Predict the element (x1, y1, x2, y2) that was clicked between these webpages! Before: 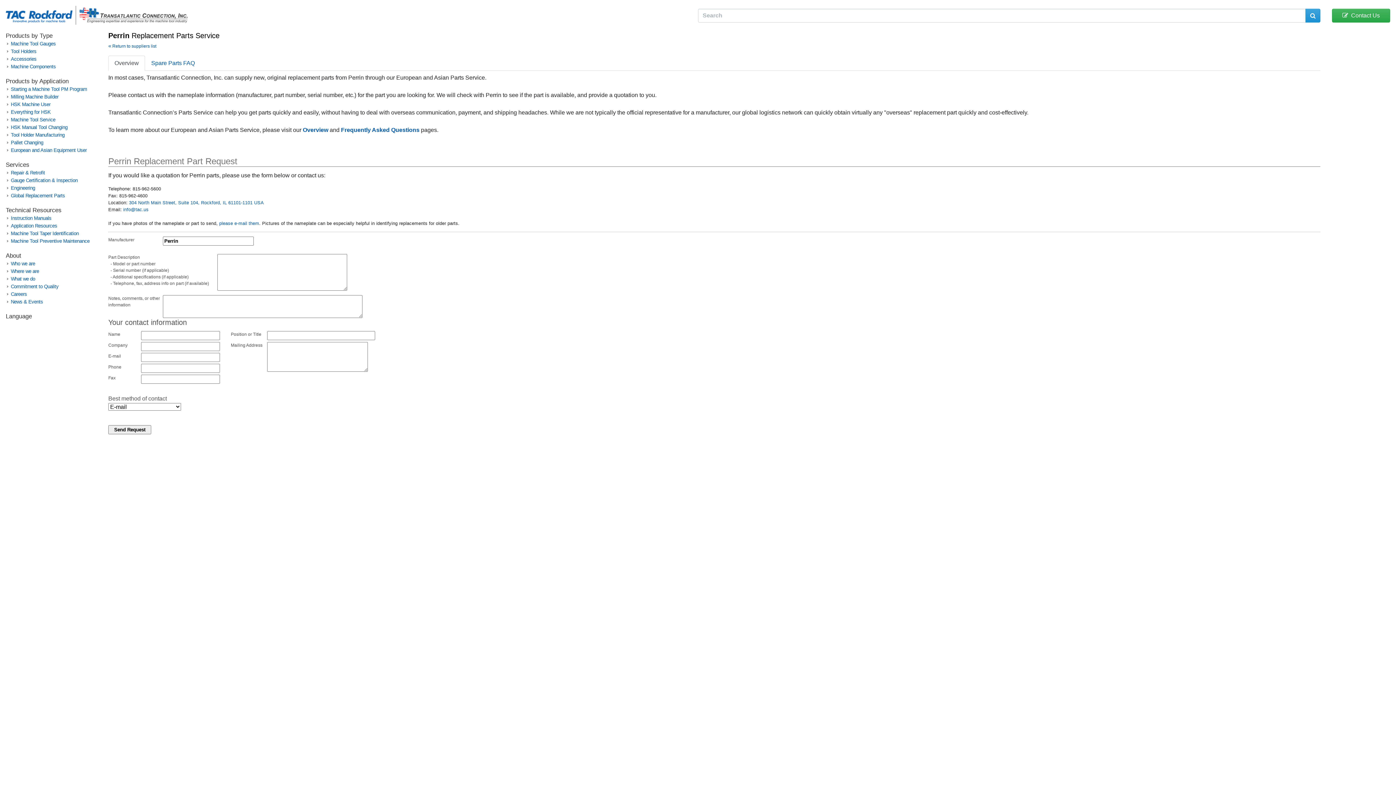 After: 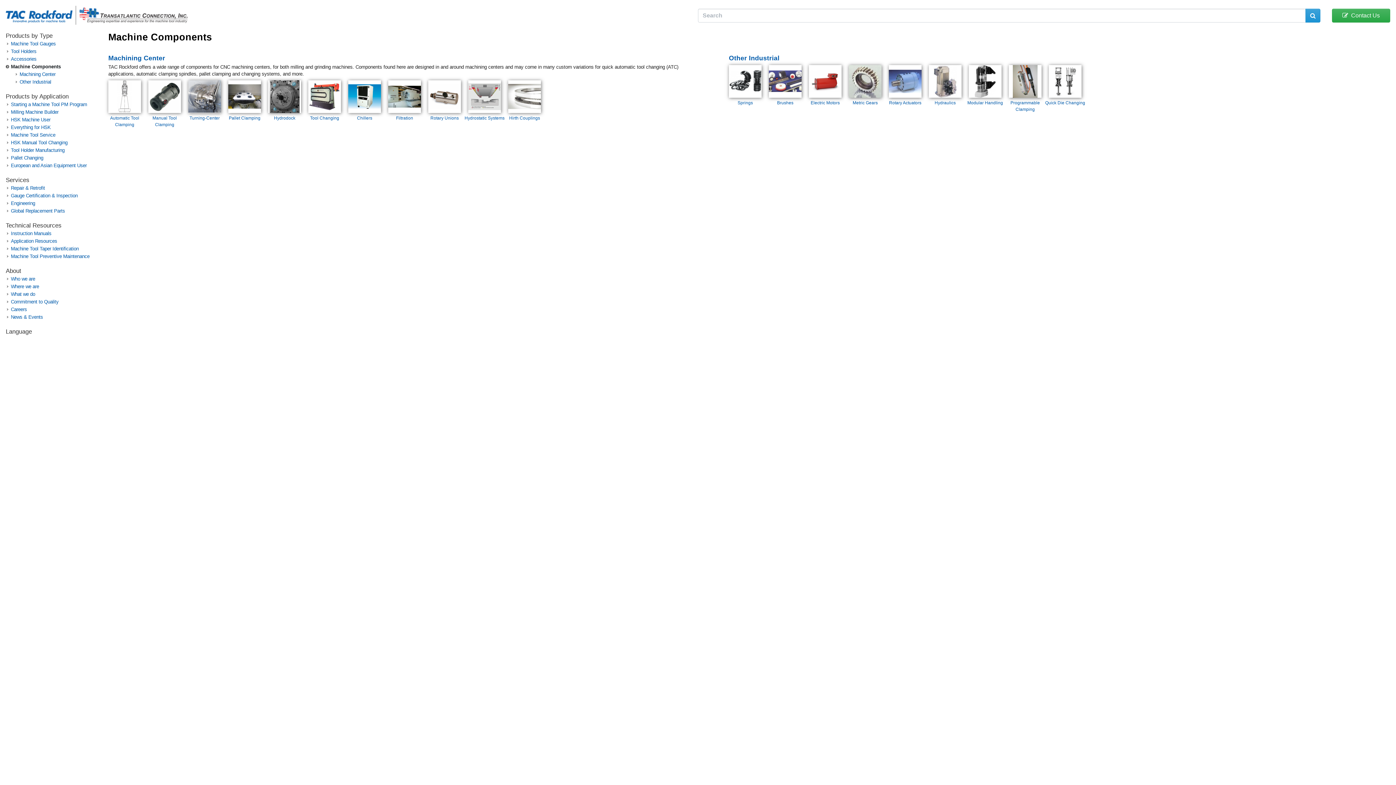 Action: label: Machine Components bbox: (10, 64, 55, 69)